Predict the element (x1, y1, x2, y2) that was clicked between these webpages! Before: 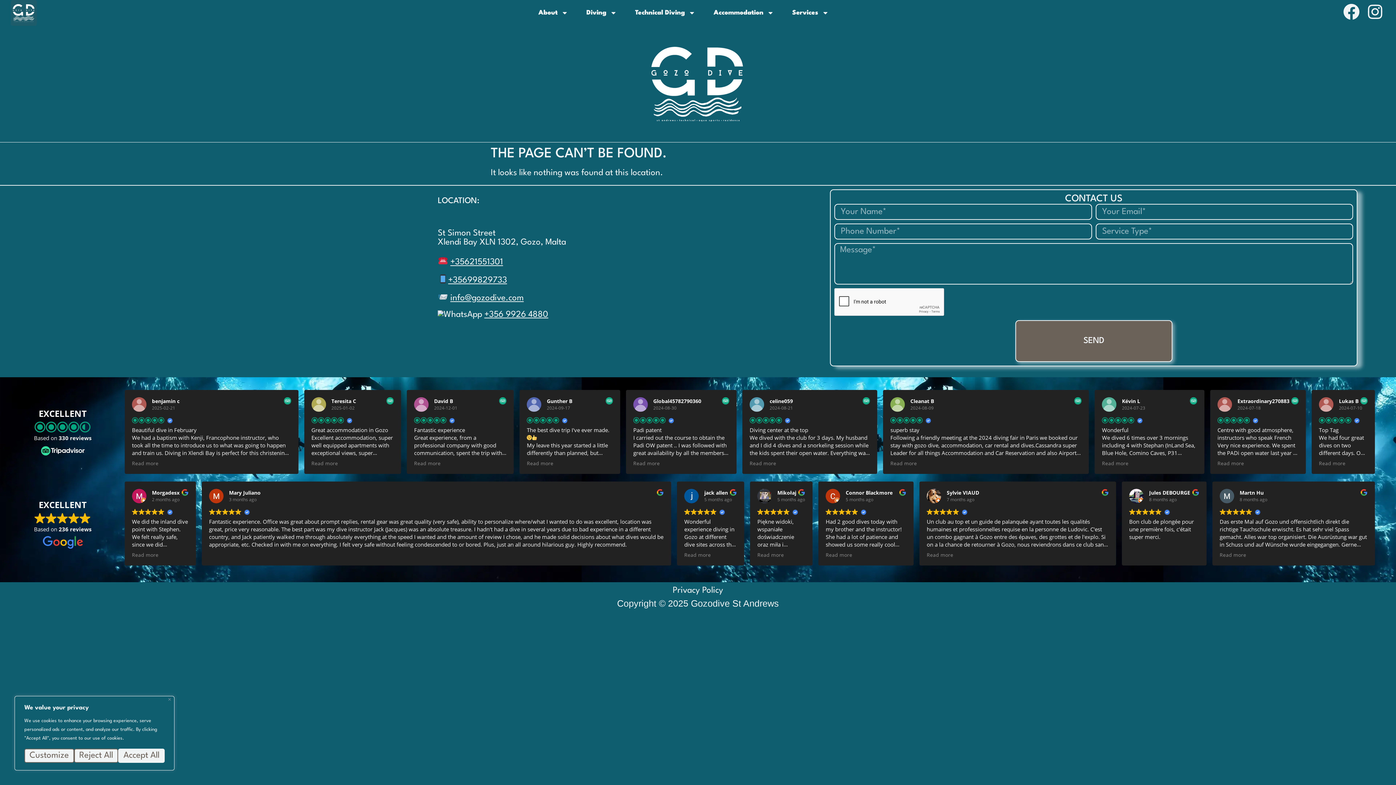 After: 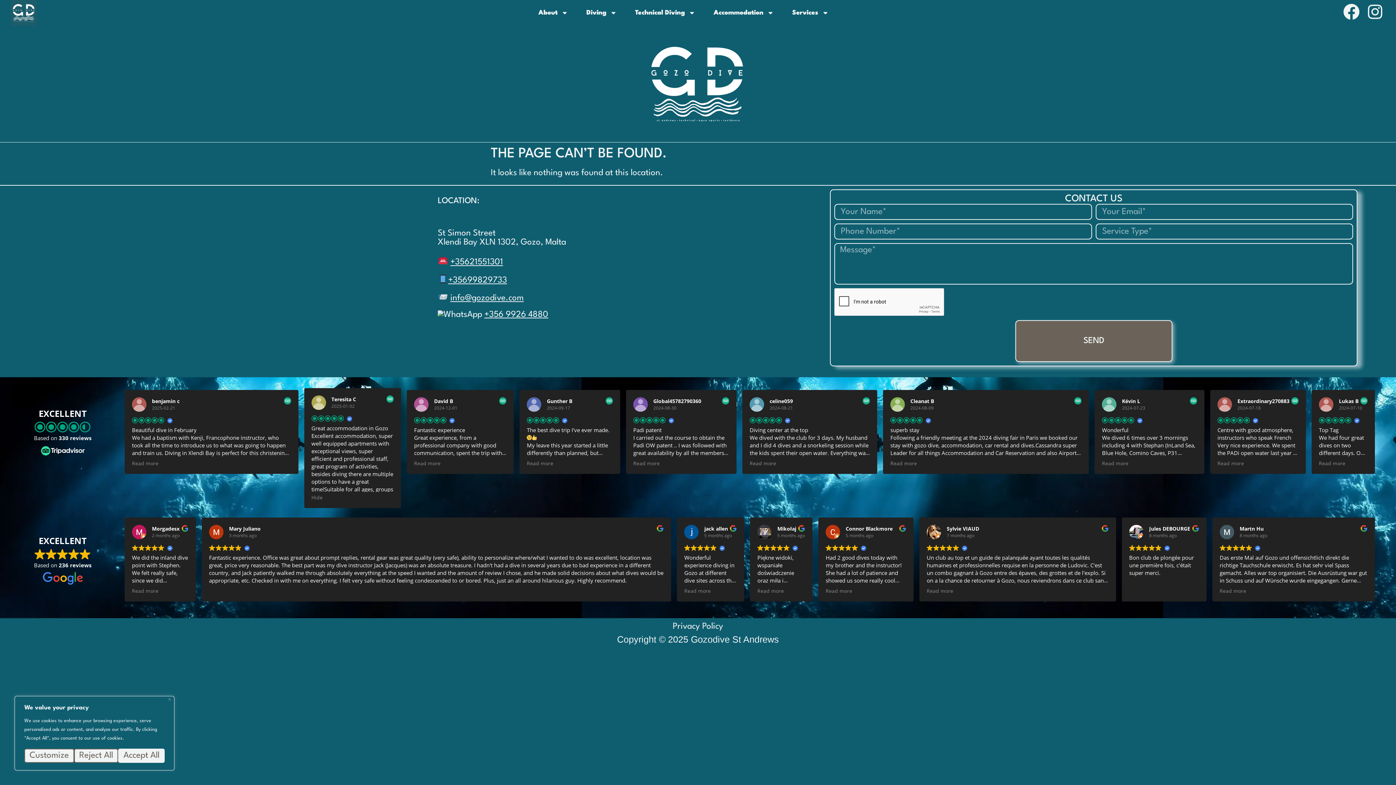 Action: bbox: (311, 460, 338, 466) label: Read more